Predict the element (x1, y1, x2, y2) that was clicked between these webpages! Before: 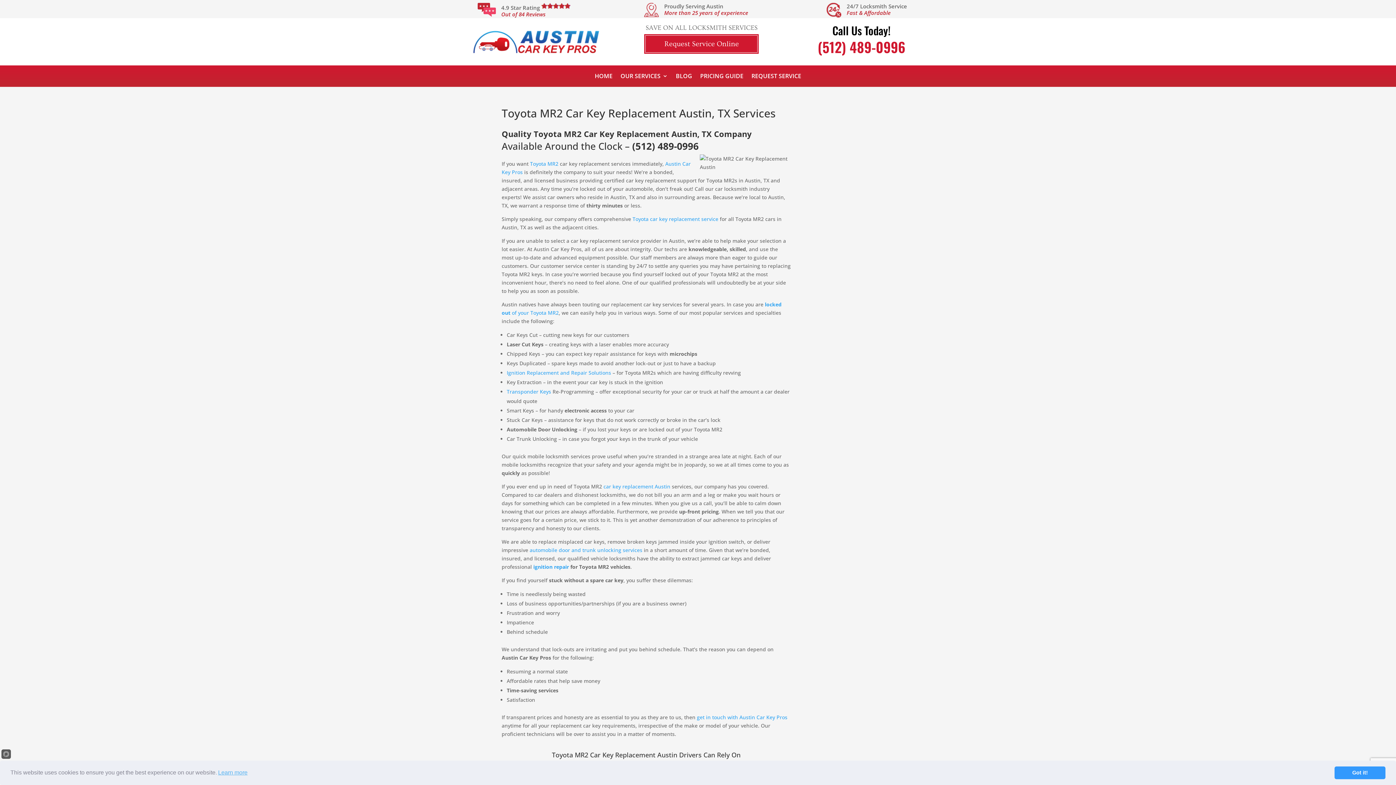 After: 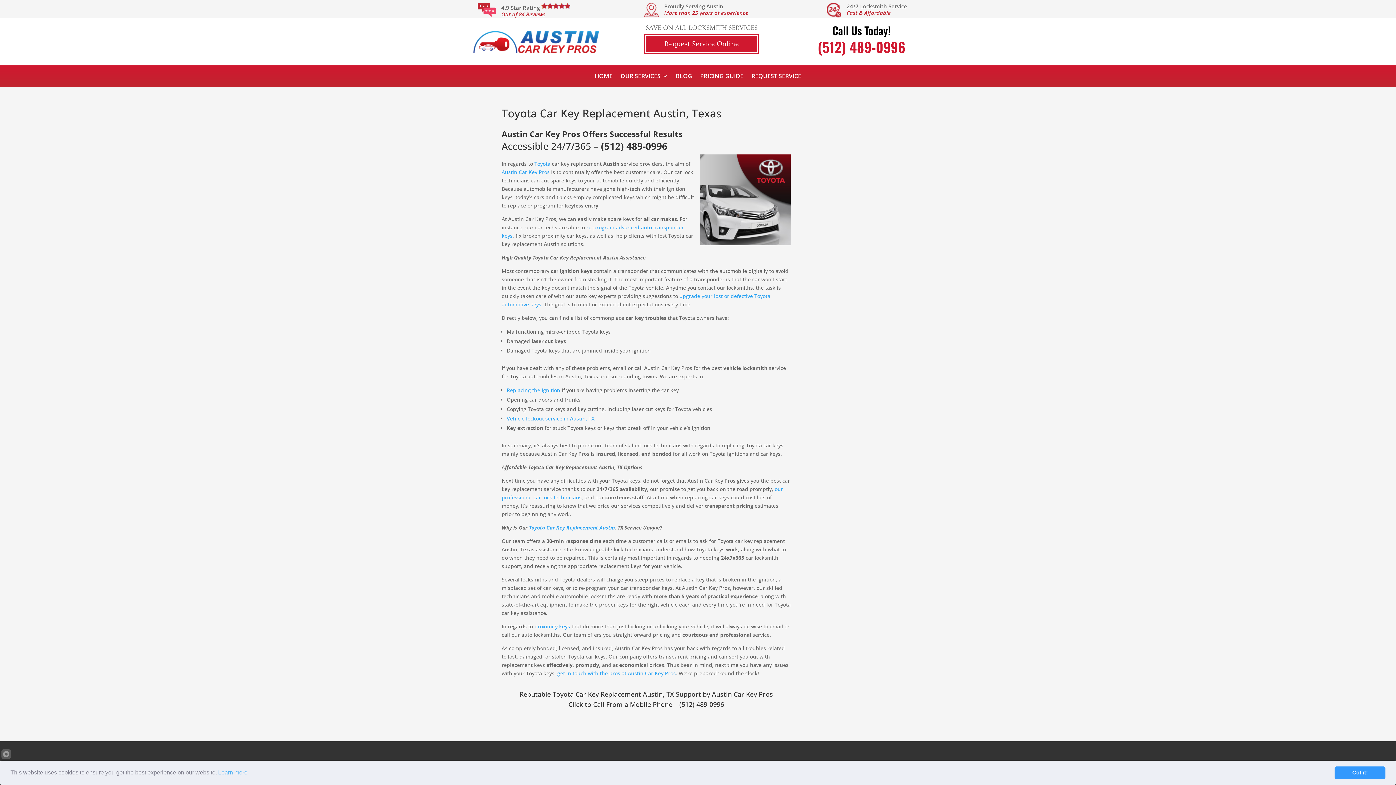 Action: label: Toyota car key replacement service bbox: (632, 215, 718, 222)